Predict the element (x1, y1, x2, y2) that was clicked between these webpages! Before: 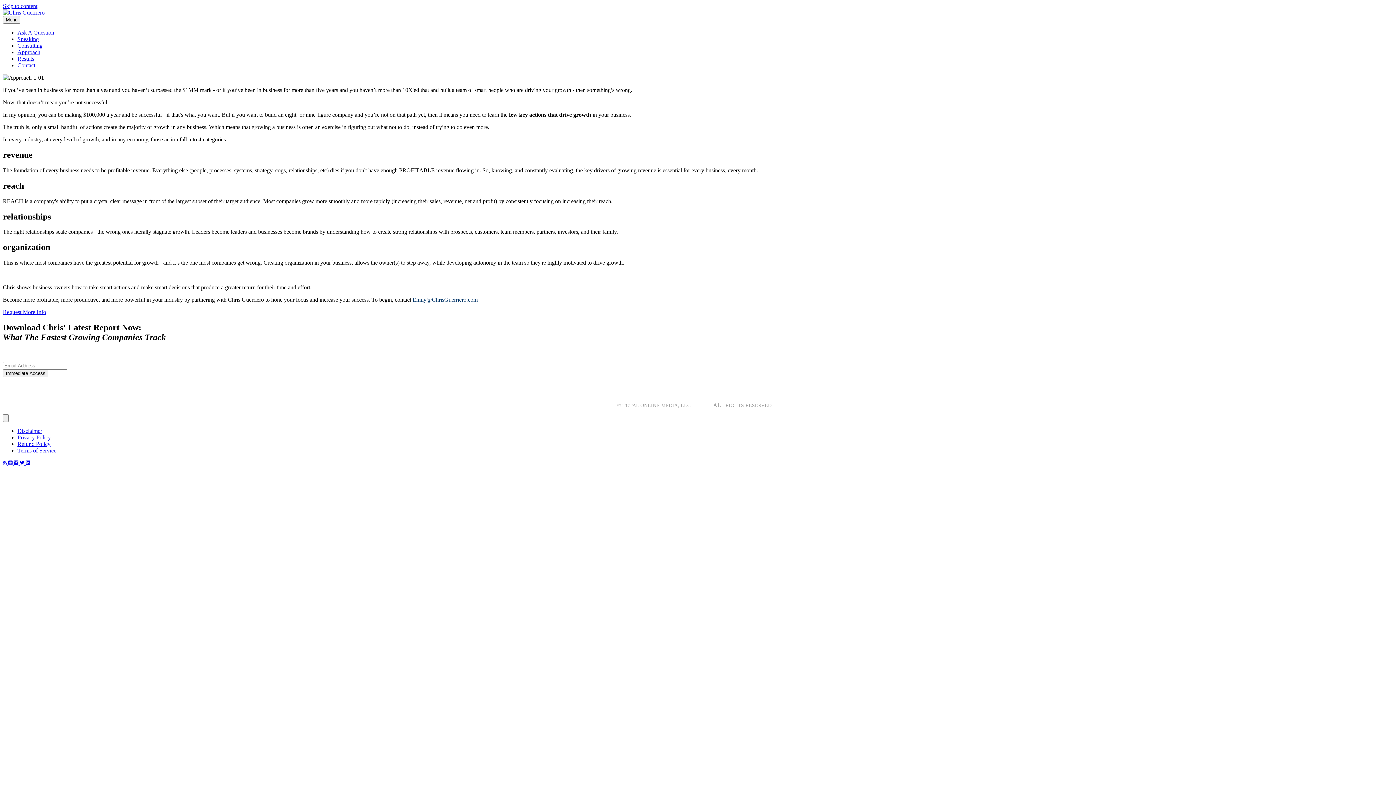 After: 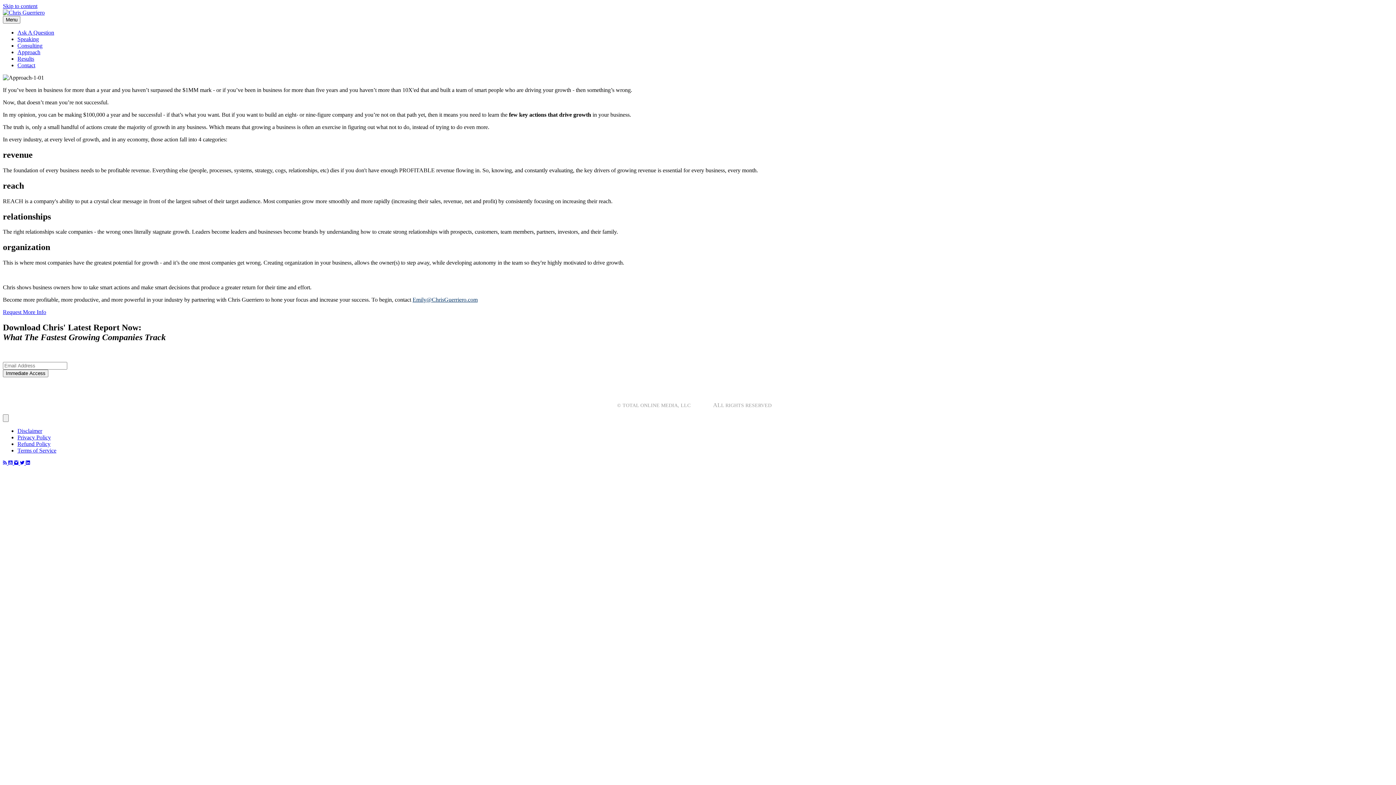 Action: label: Approach bbox: (17, 49, 40, 55)